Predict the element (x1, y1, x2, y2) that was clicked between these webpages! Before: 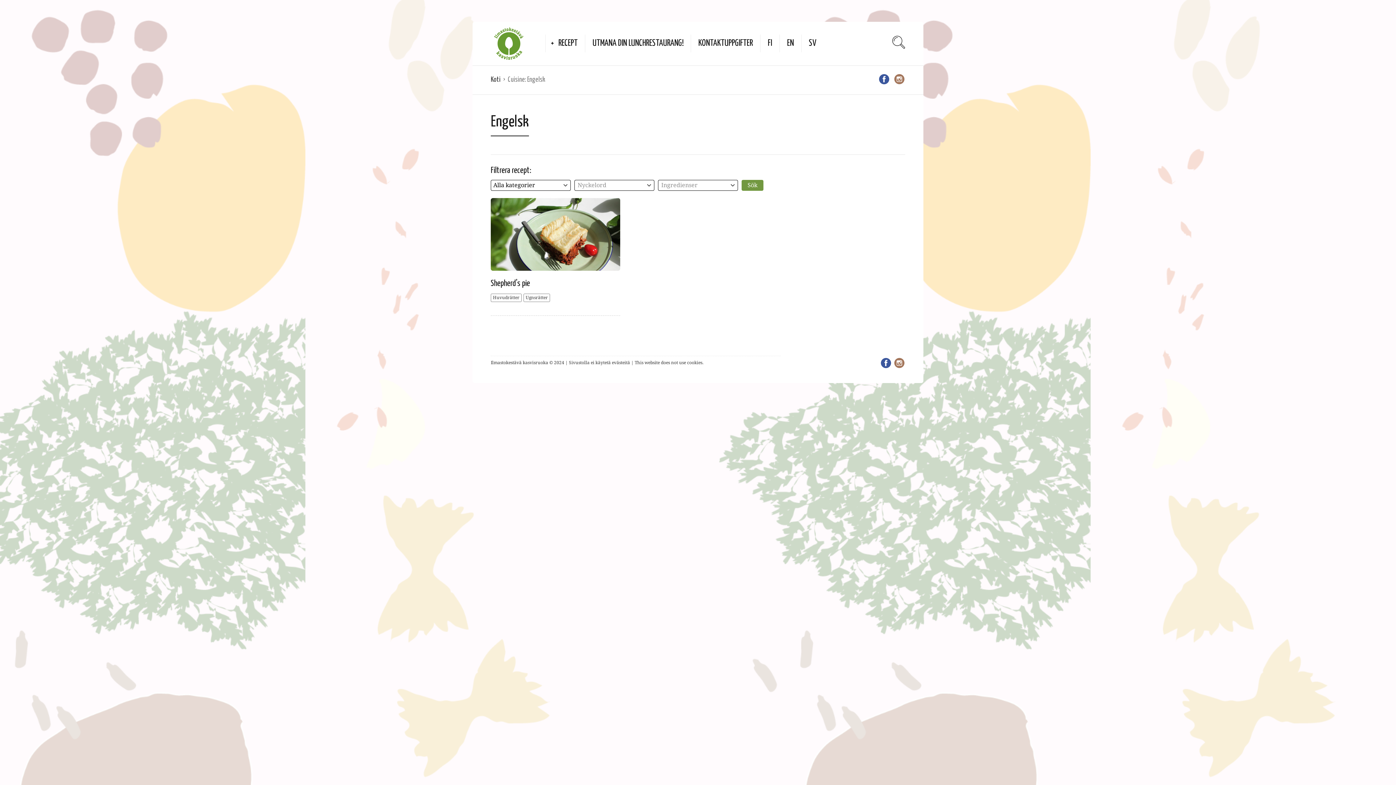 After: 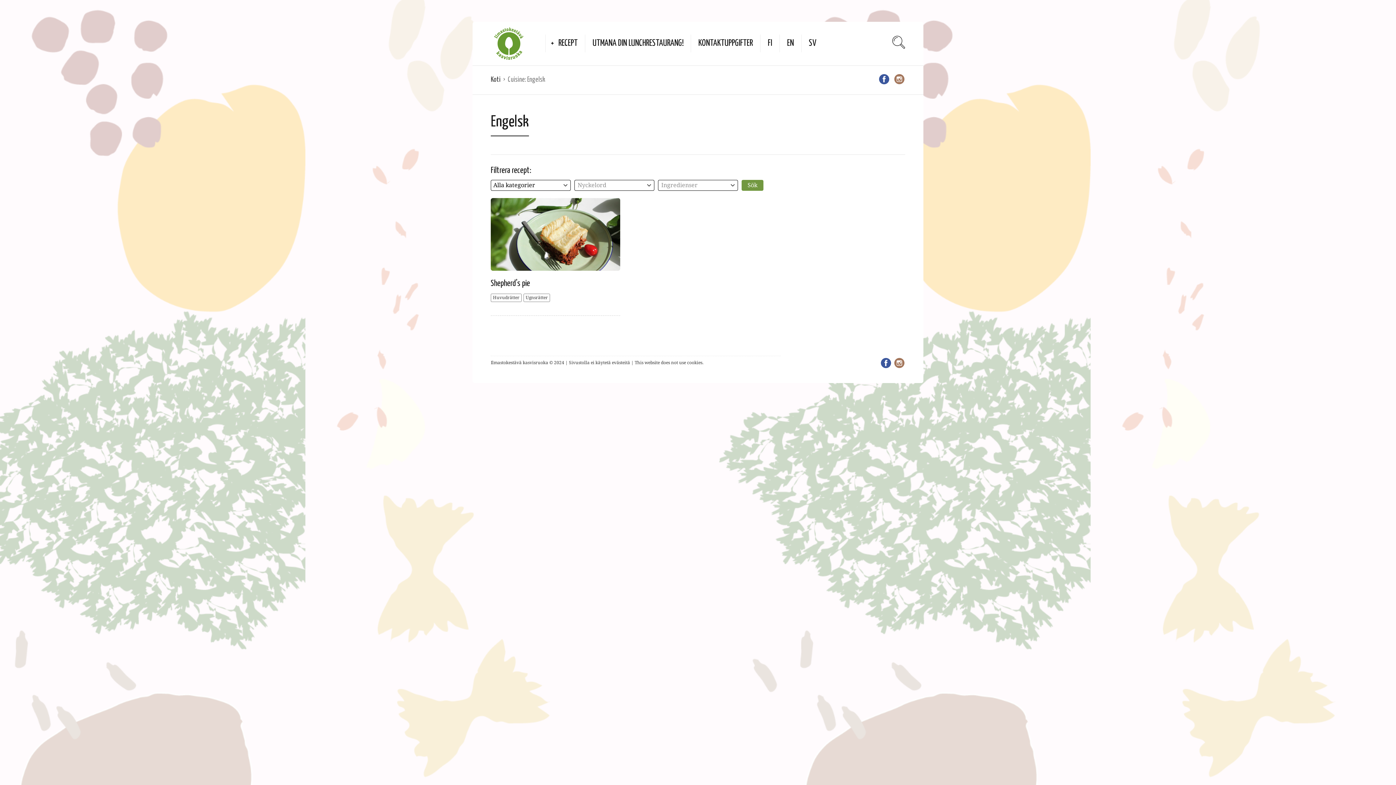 Action: bbox: (809, 34, 816, 52) label: SV